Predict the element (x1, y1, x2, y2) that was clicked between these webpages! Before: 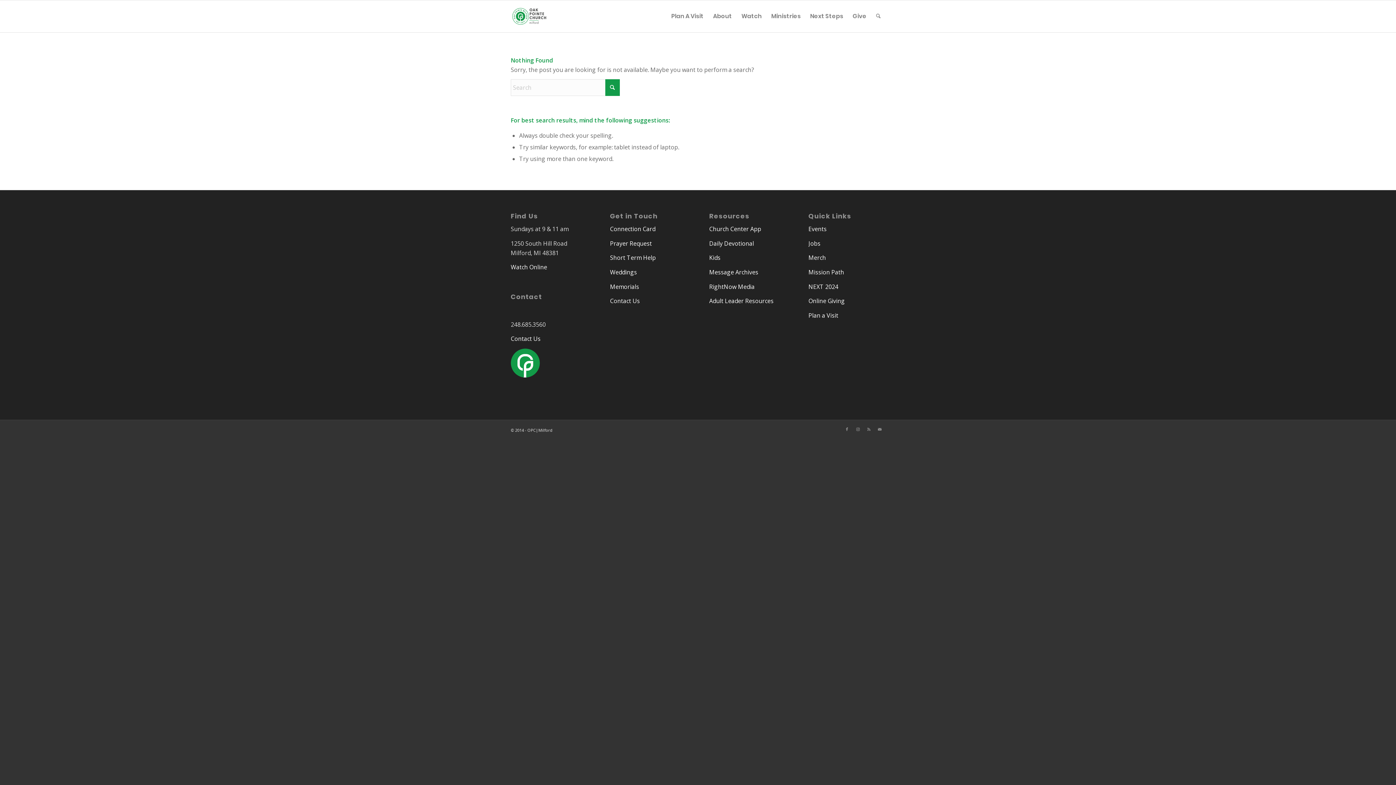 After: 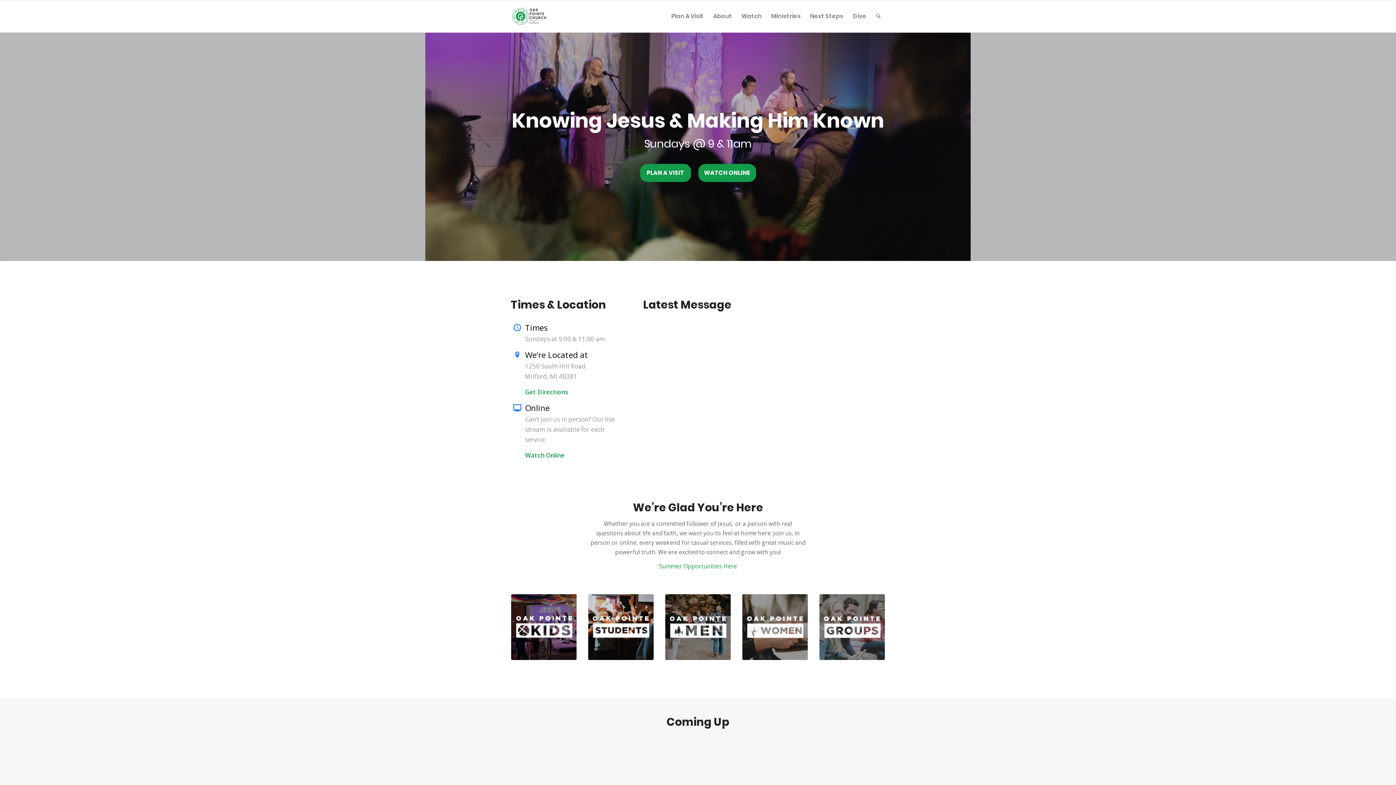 Action: bbox: (510, 7, 559, 32) label: Oak Pointe Church | Milford